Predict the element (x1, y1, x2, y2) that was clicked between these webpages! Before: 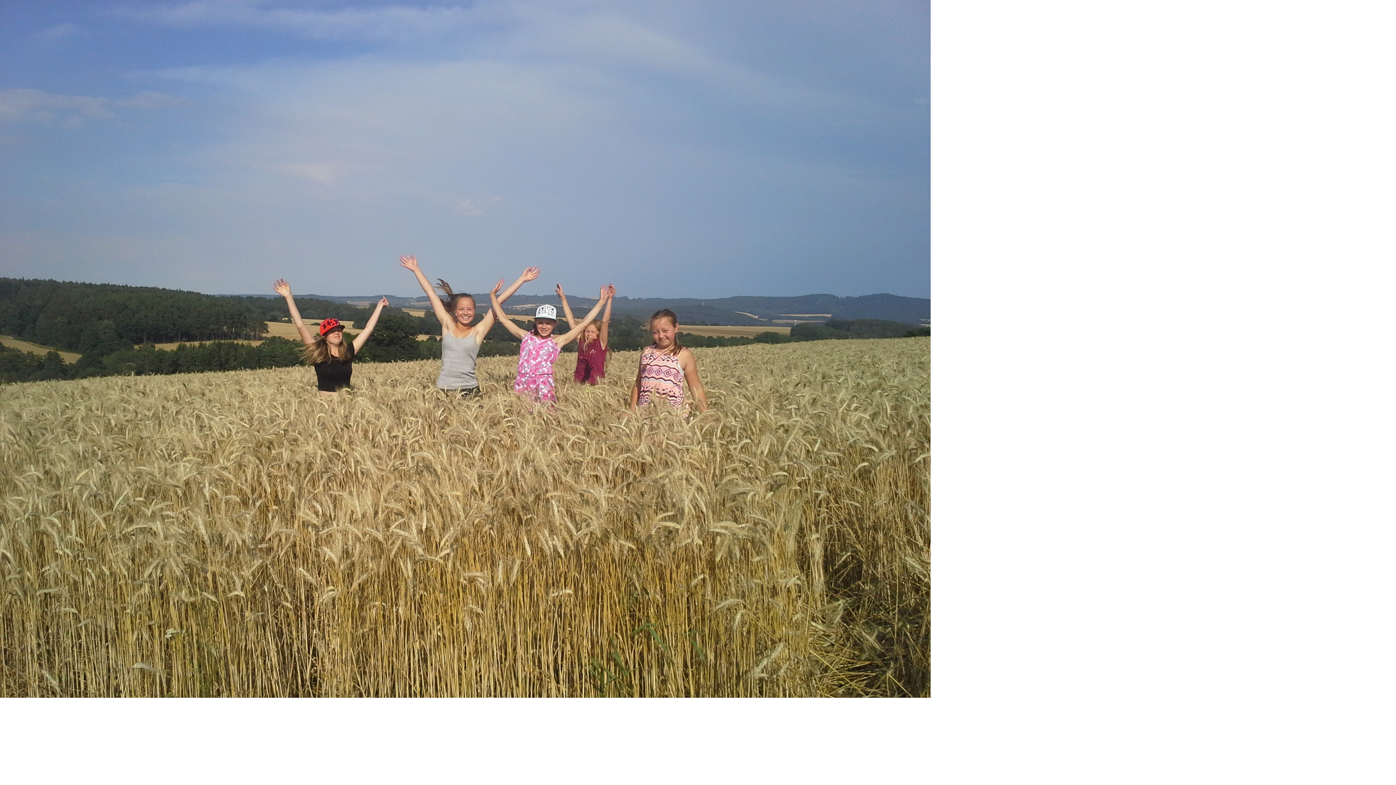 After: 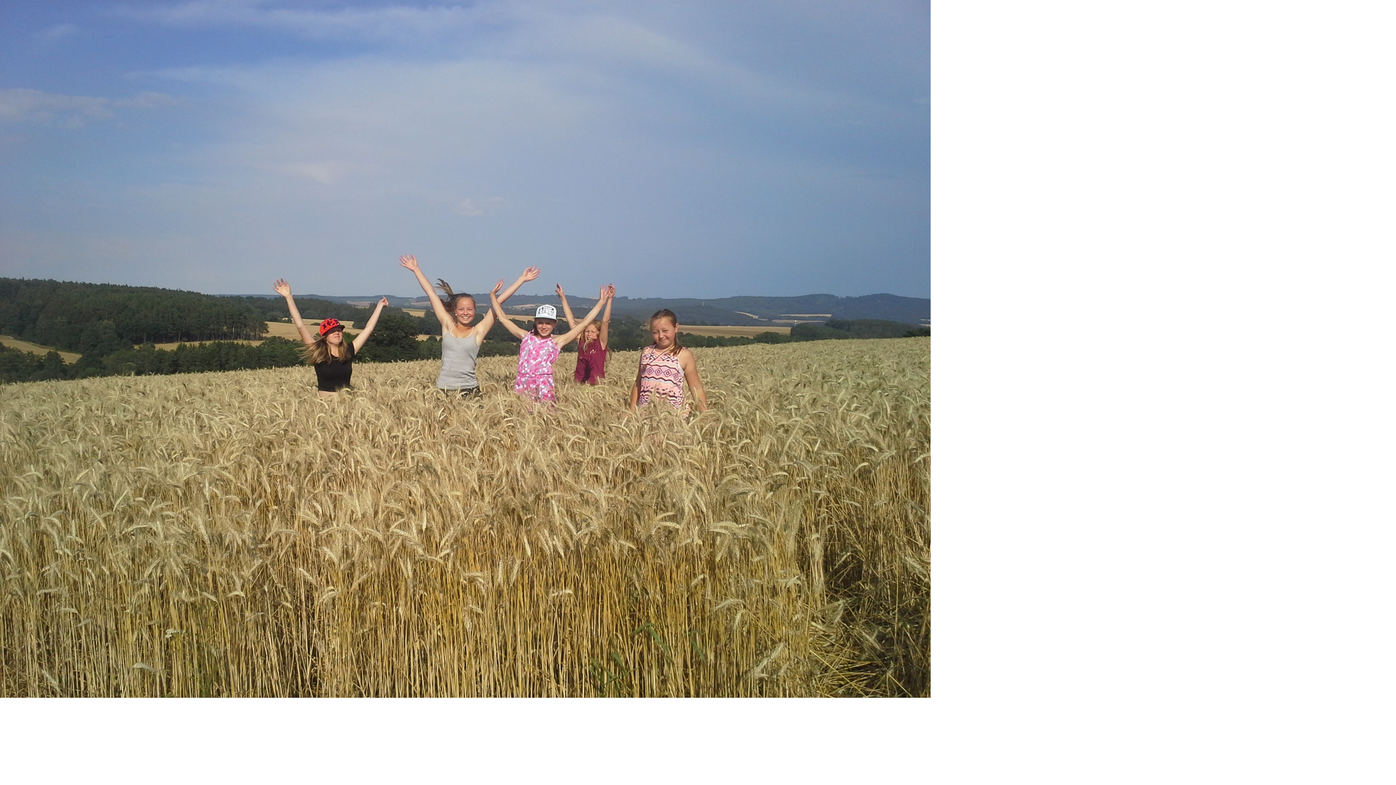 Action: bbox: (0, 693, 930, 699)